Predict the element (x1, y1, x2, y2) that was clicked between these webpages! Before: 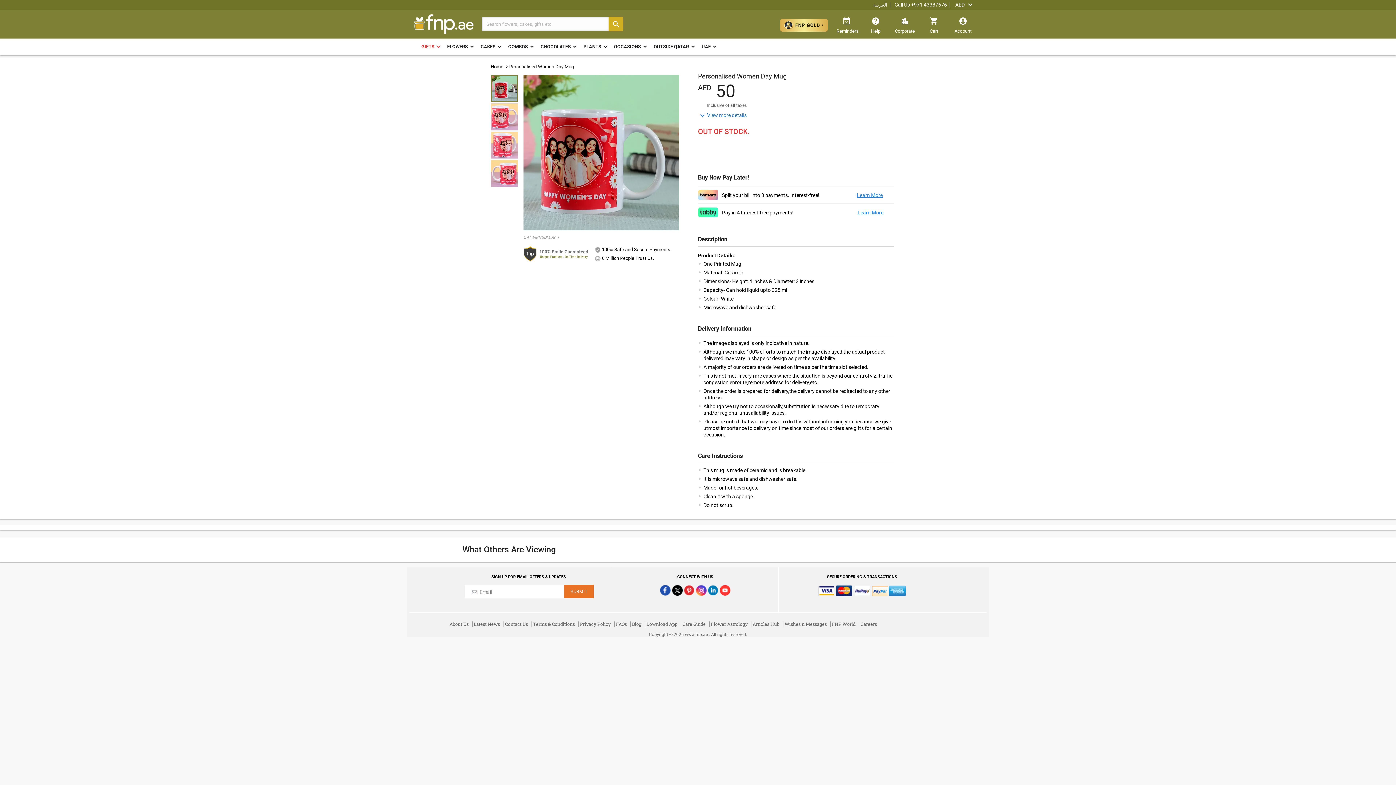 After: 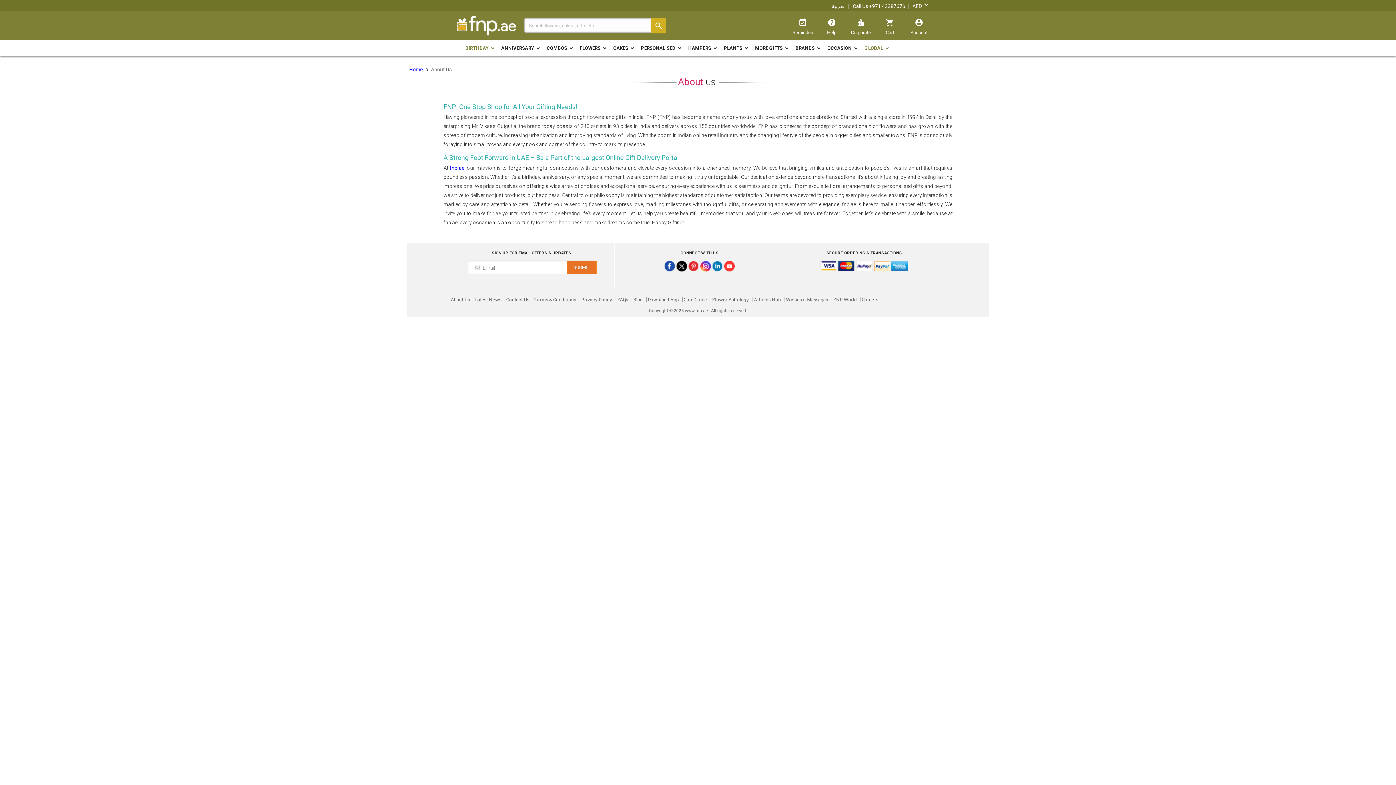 Action: bbox: (449, 620, 468, 628) label: About Us